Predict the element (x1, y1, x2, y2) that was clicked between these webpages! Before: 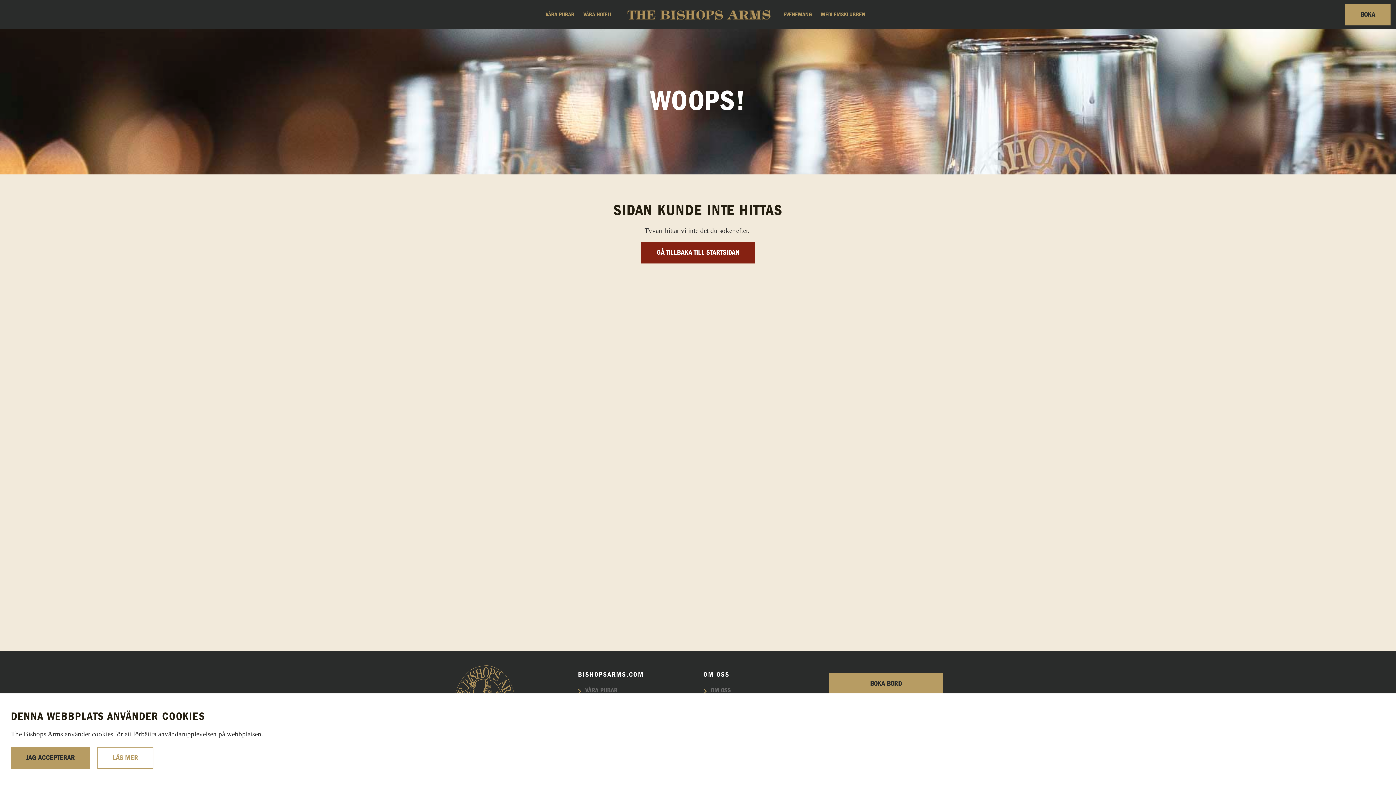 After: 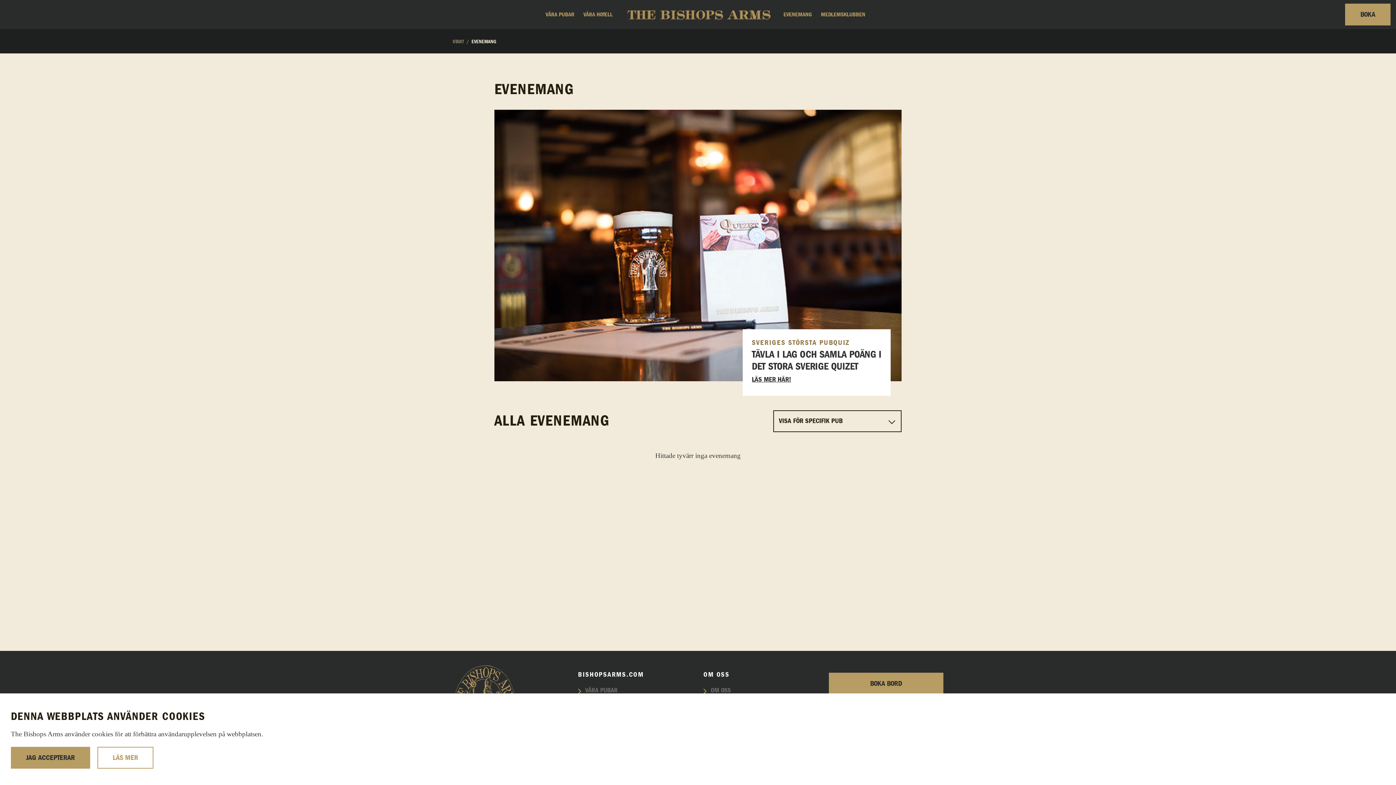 Action: label: EVENEMANG bbox: (780, 0, 815, 28)